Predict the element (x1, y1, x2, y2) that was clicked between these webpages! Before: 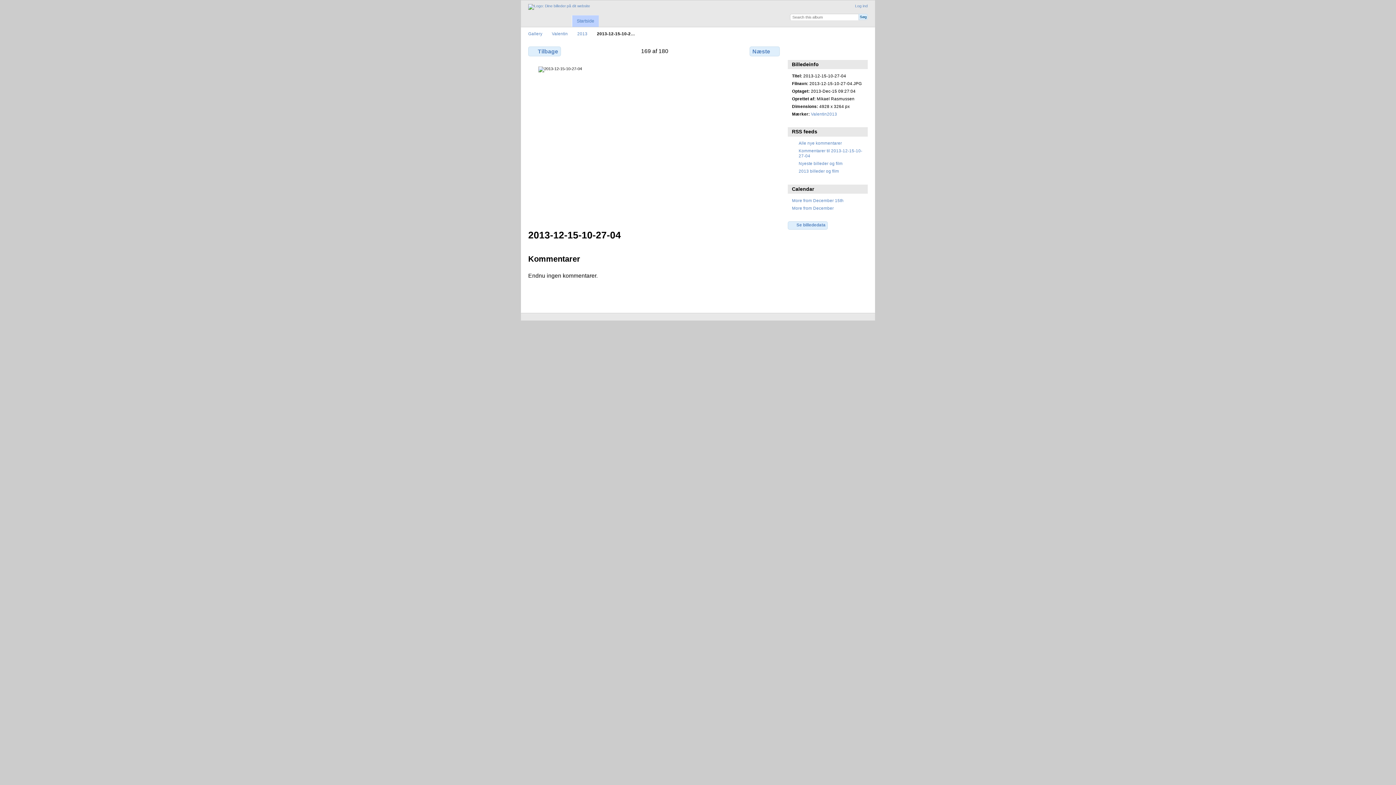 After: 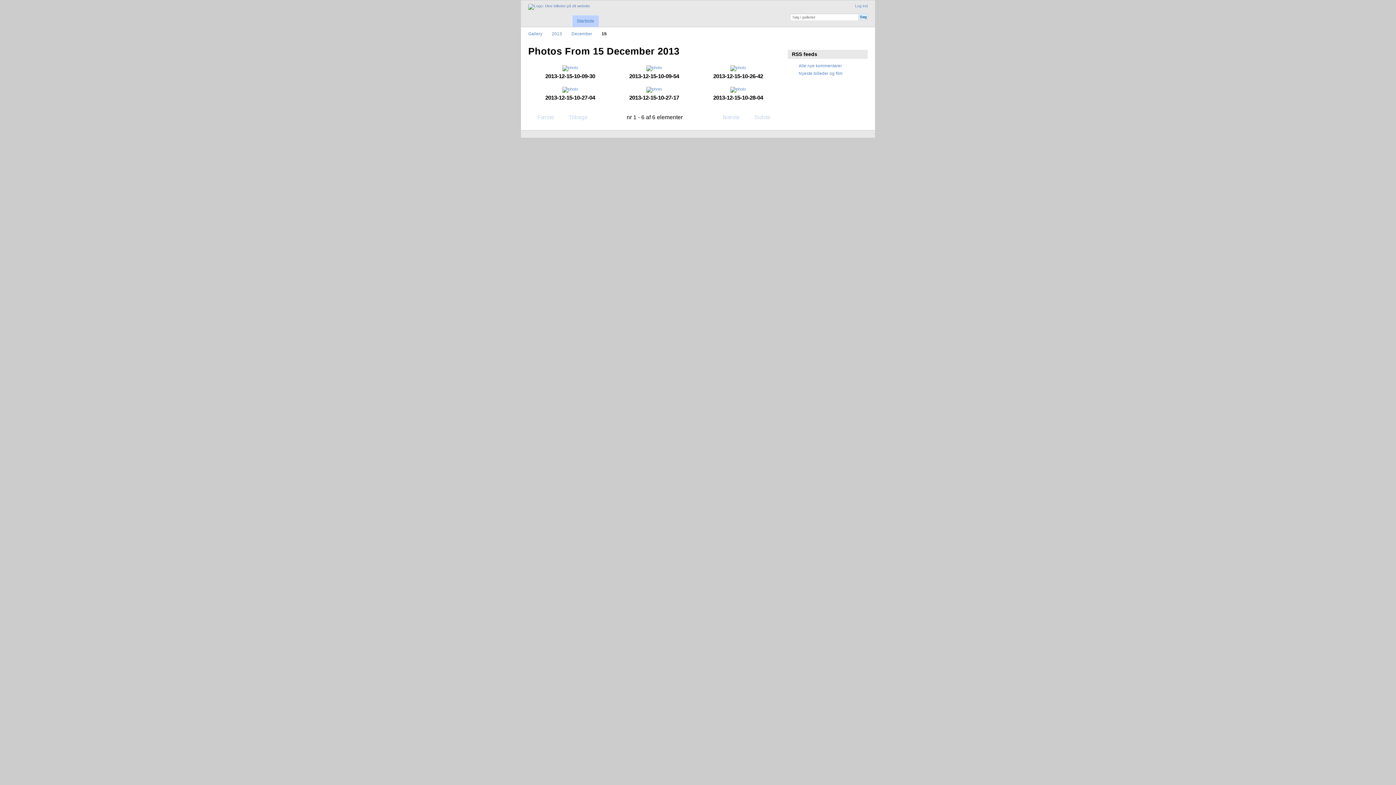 Action: bbox: (792, 198, 843, 202) label: More from December 15th